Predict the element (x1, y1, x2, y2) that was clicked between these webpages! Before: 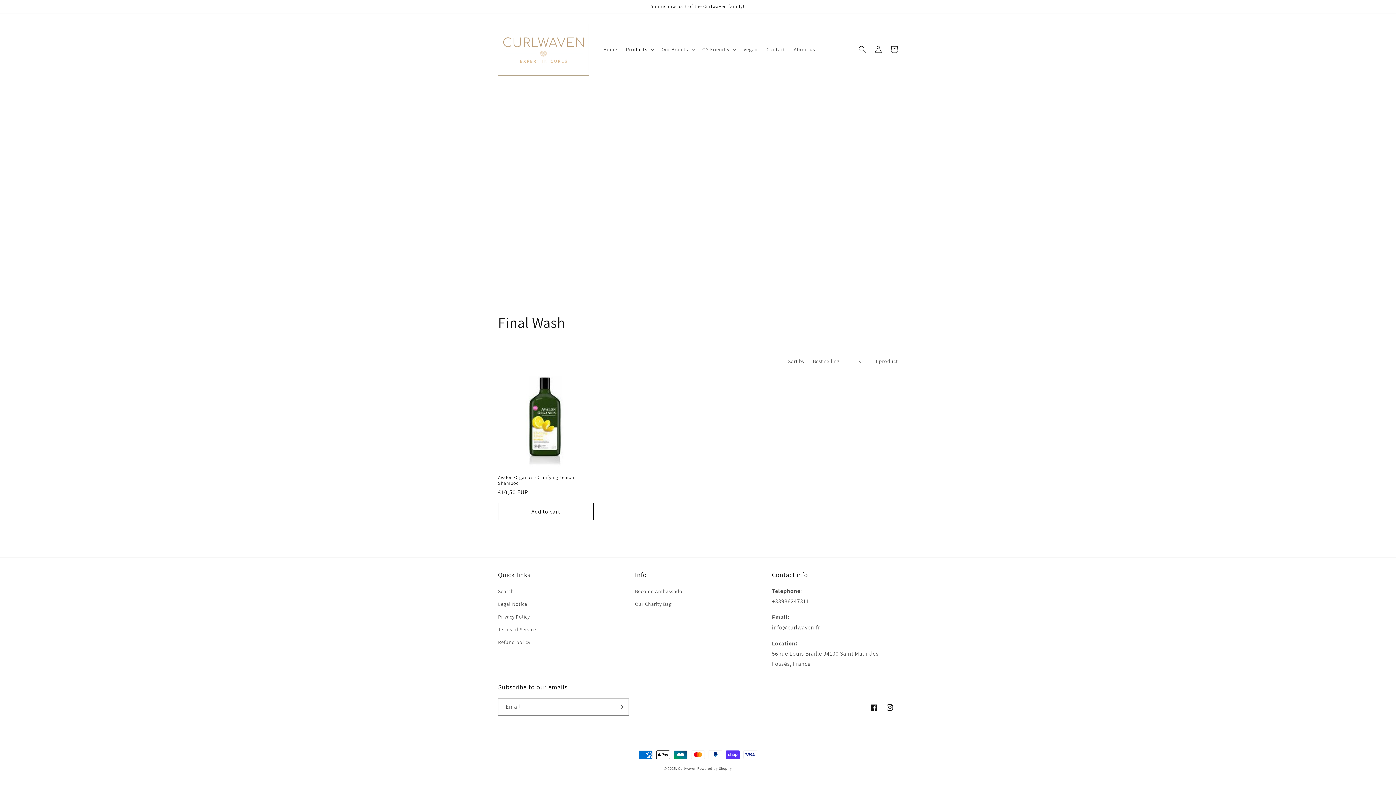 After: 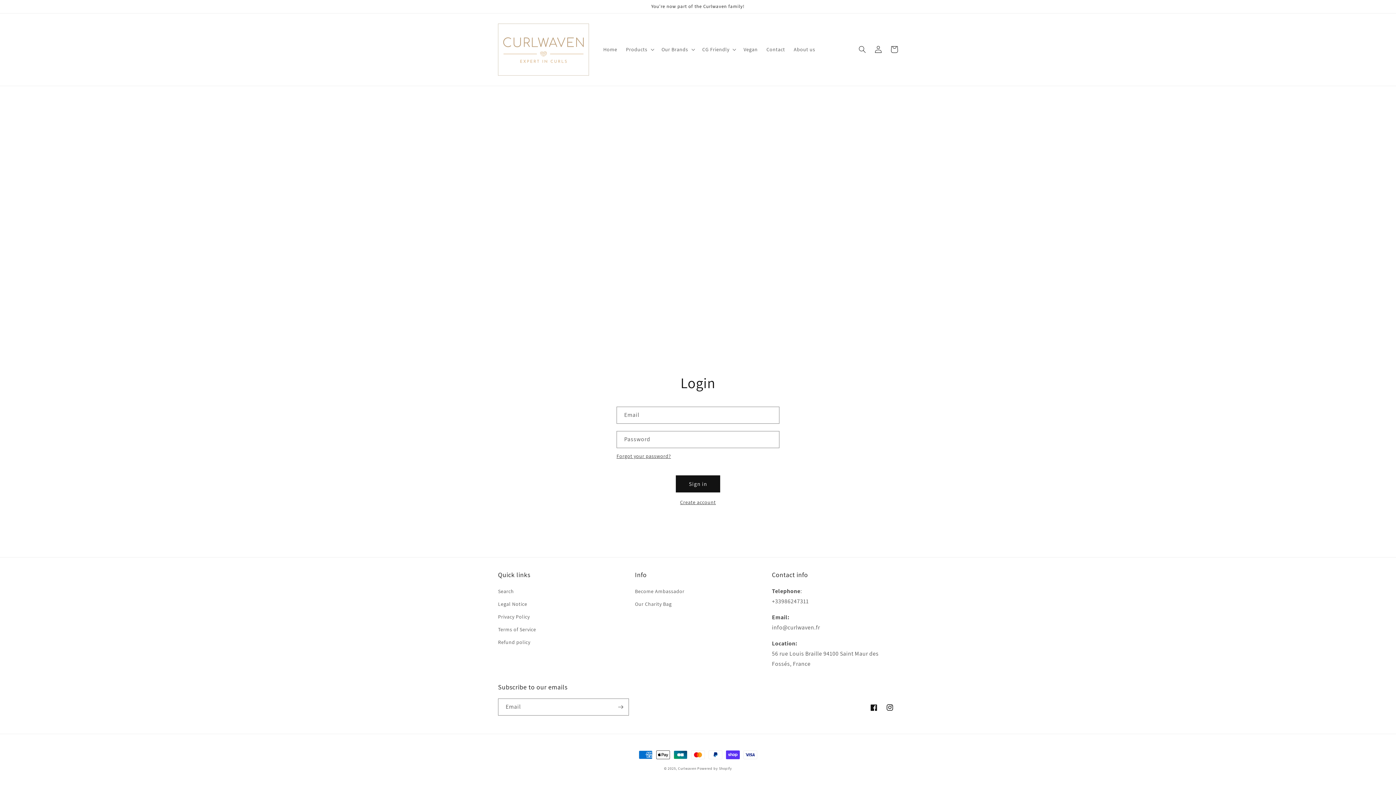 Action: bbox: (870, 41, 886, 57) label: Log in